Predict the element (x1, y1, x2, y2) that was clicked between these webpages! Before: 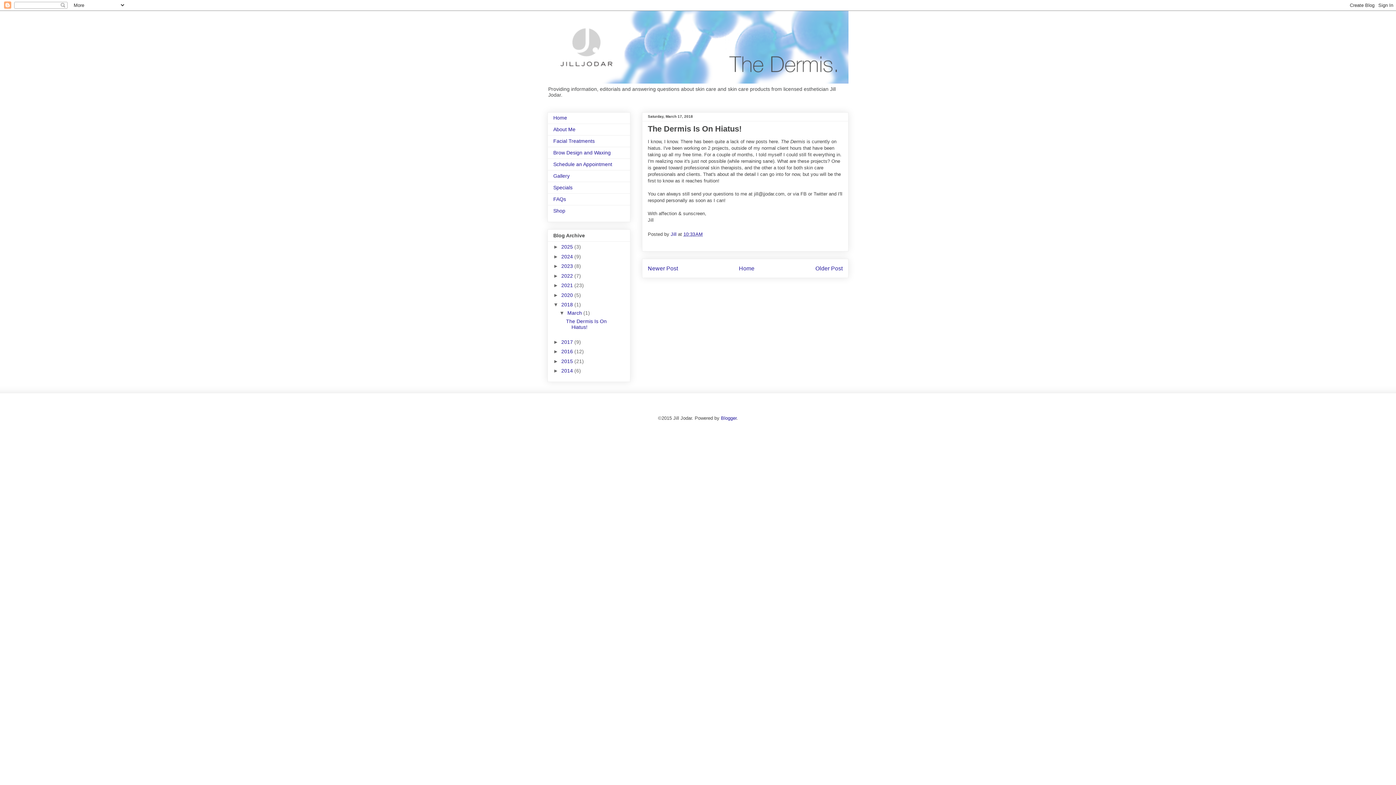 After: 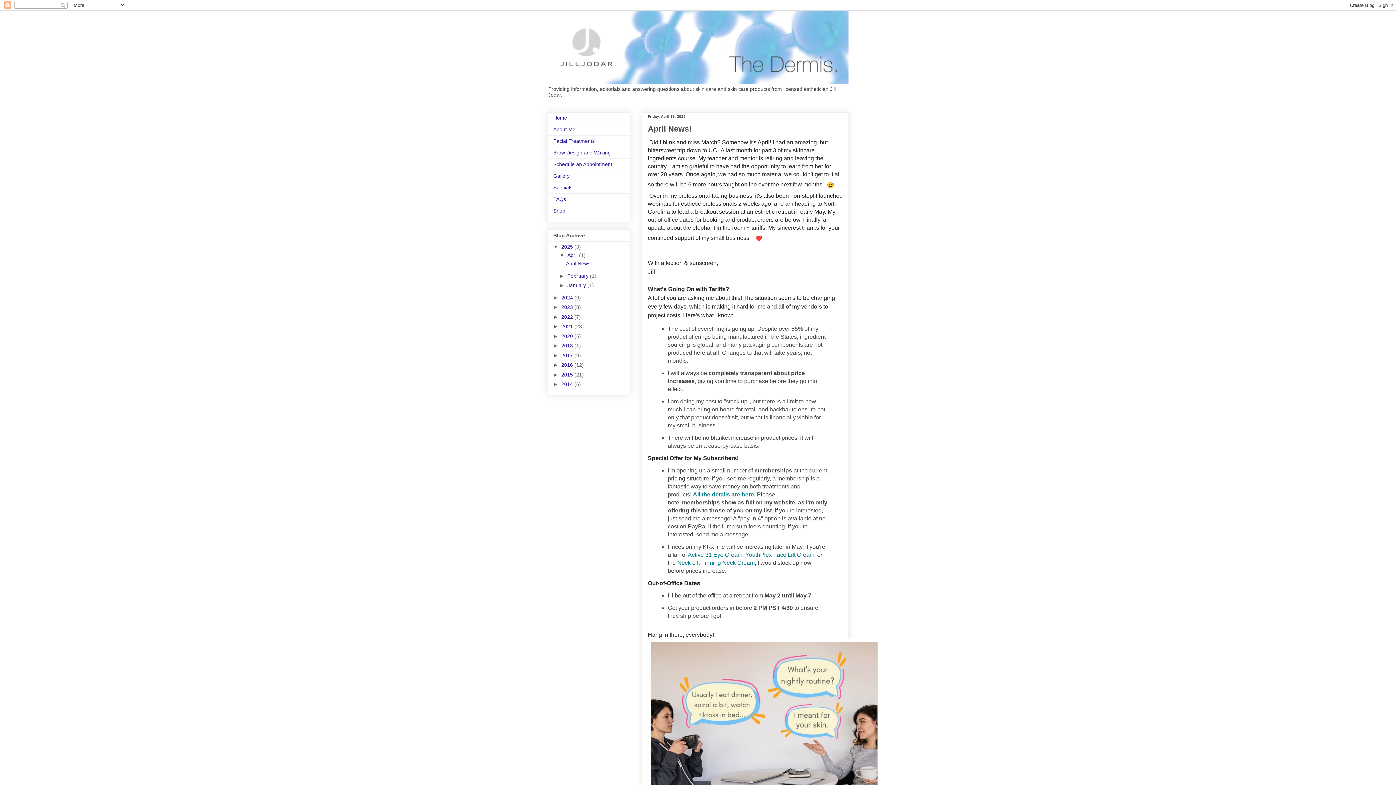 Action: bbox: (739, 265, 754, 271) label: Home